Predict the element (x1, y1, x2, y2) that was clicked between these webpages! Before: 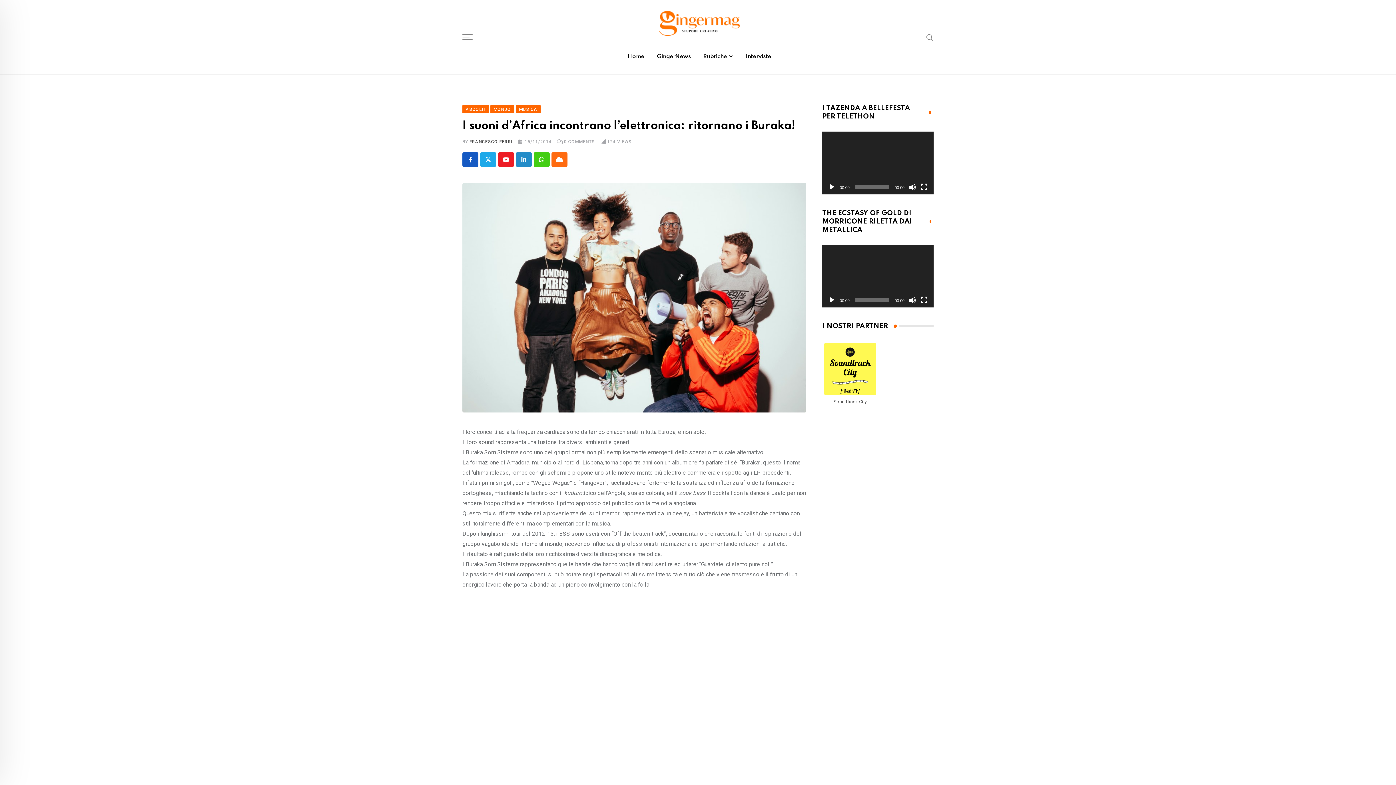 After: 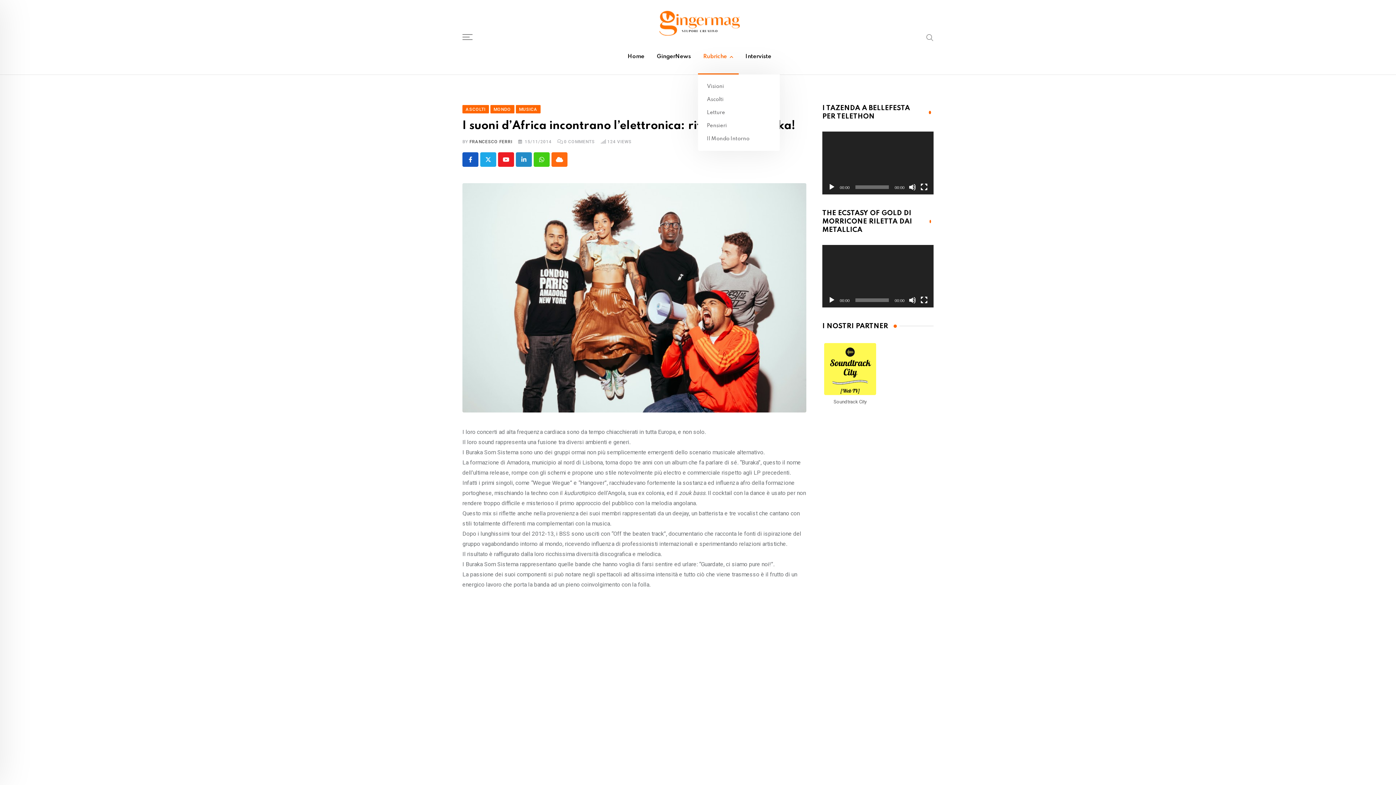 Action: label: Rubriche bbox: (698, 38, 738, 74)